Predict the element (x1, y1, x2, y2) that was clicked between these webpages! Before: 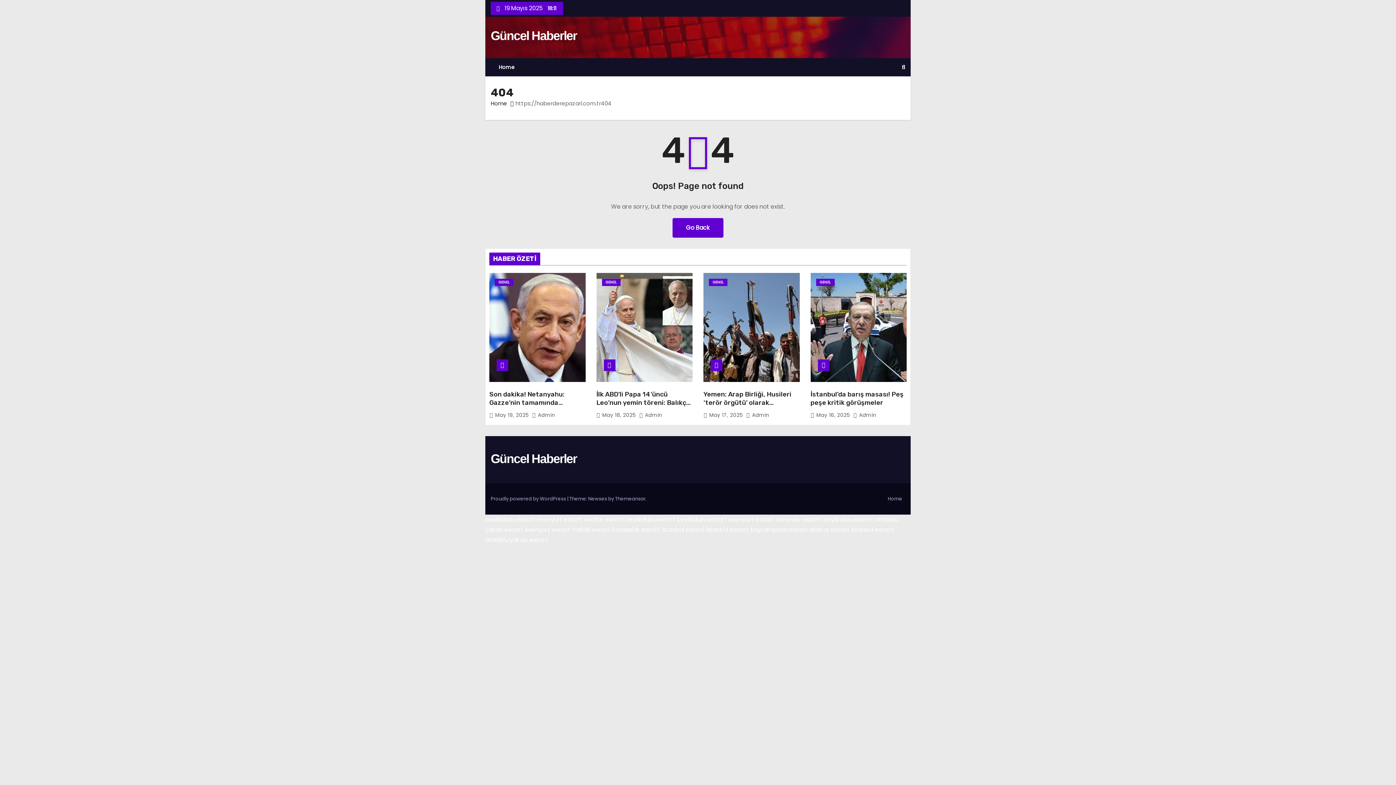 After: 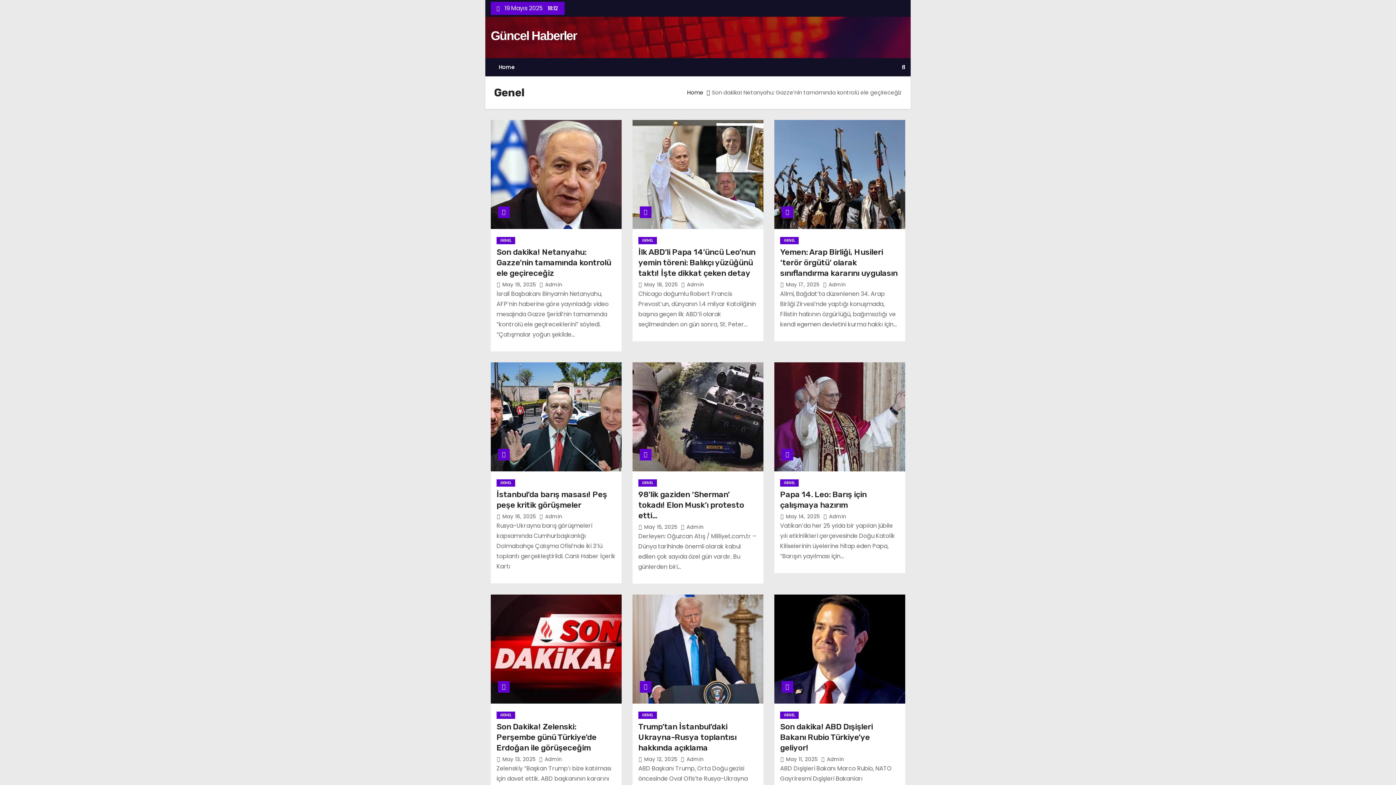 Action: label: GENEL bbox: (709, 278, 727, 286)